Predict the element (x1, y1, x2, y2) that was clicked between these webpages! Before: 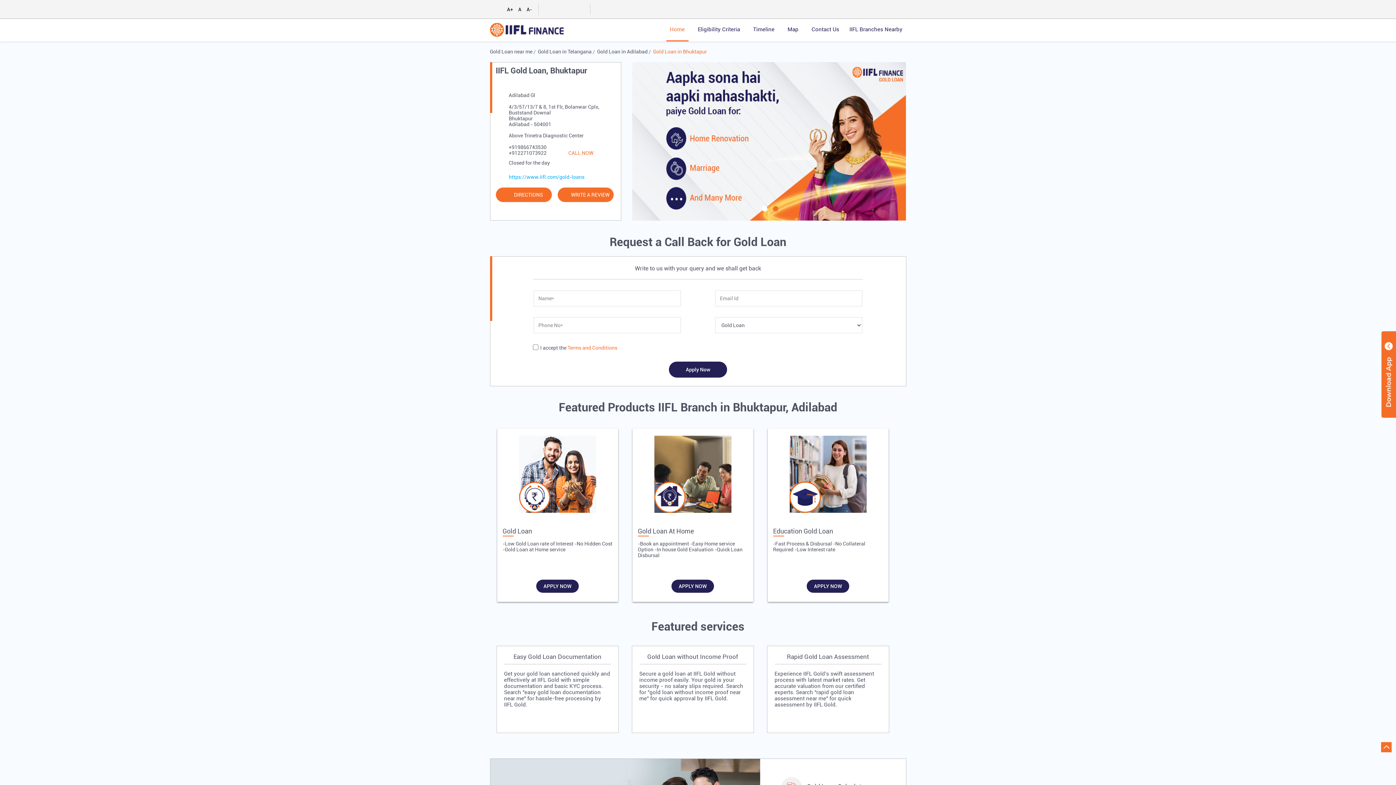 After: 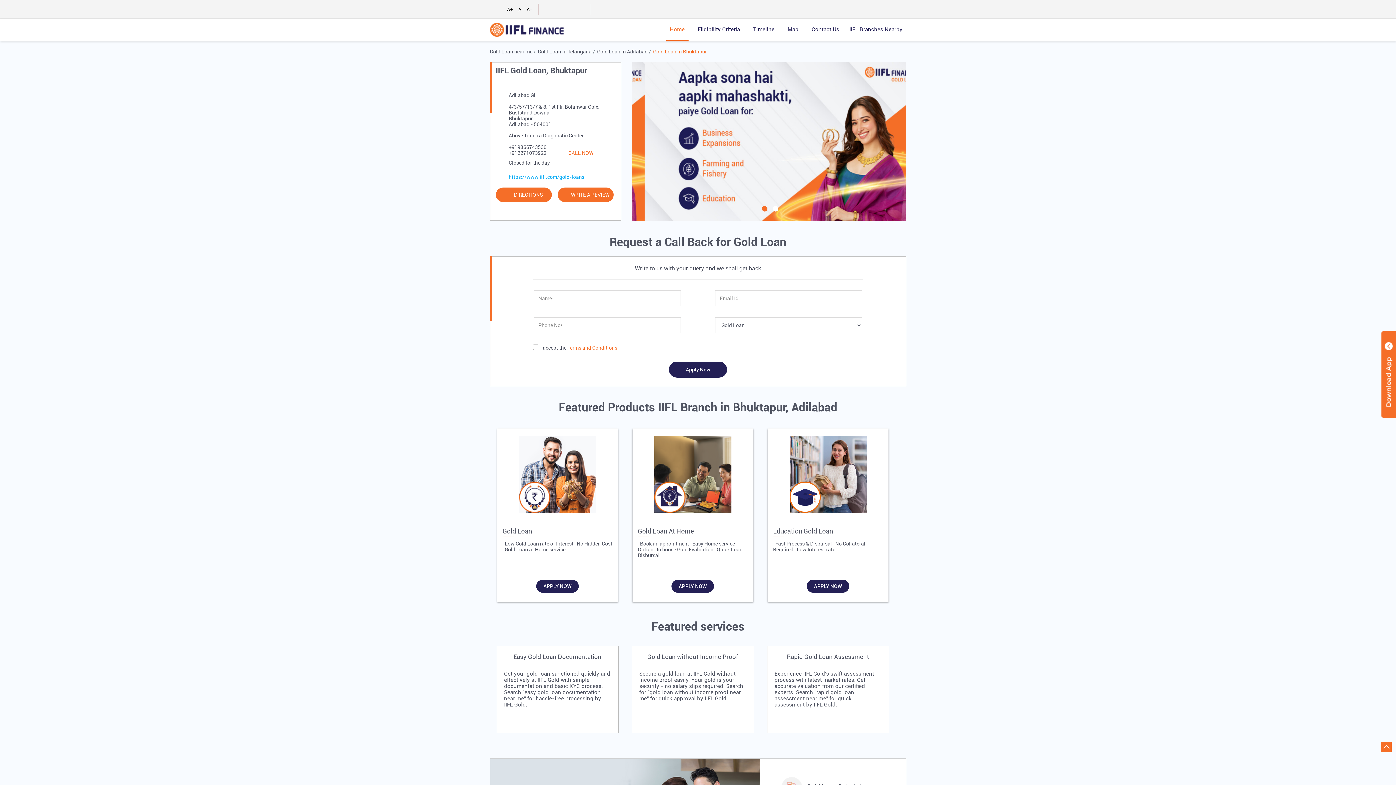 Action: bbox: (508, 174, 584, 179) label: https://www.iifl.com/gold-loans